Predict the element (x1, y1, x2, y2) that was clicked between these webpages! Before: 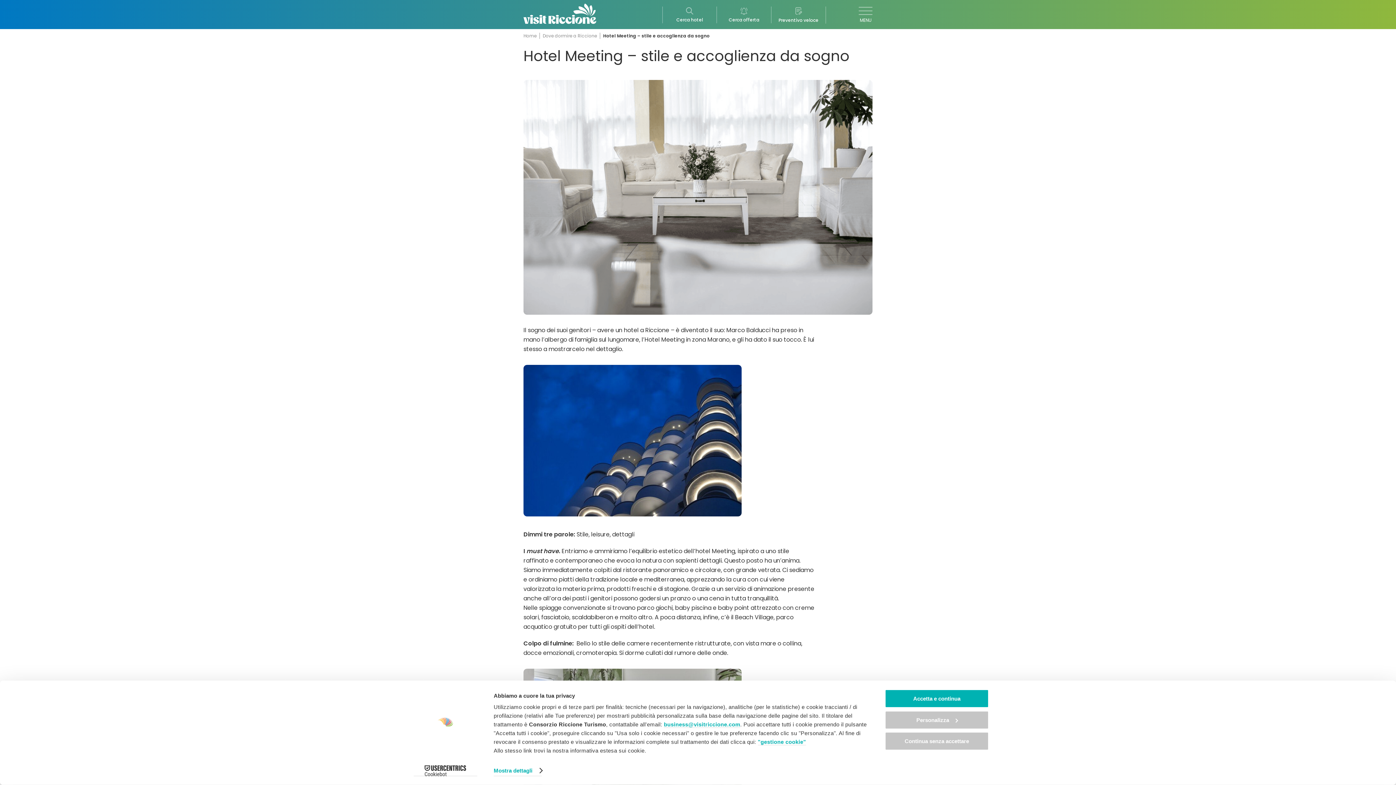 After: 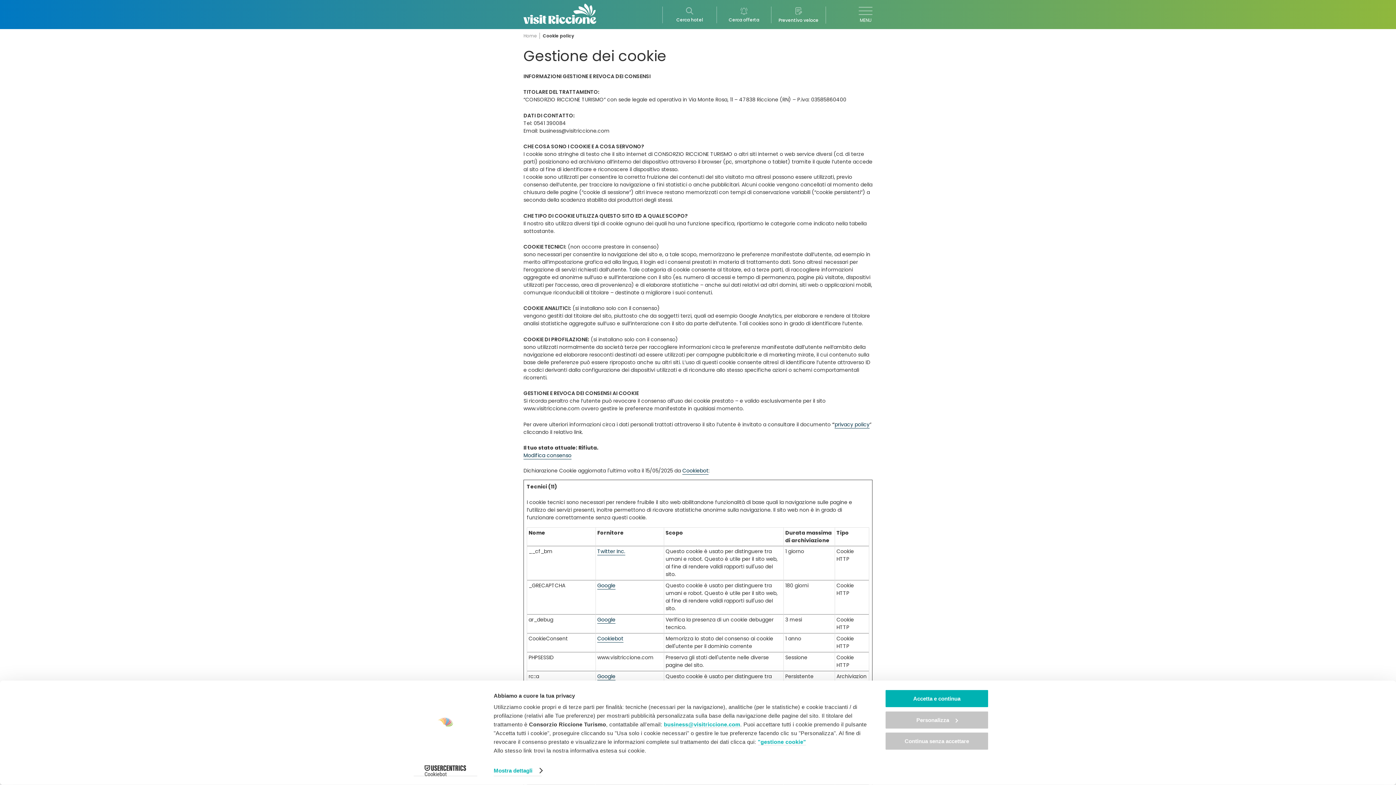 Action: label: "gestione cookie"
 bbox: (758, 739, 806, 745)